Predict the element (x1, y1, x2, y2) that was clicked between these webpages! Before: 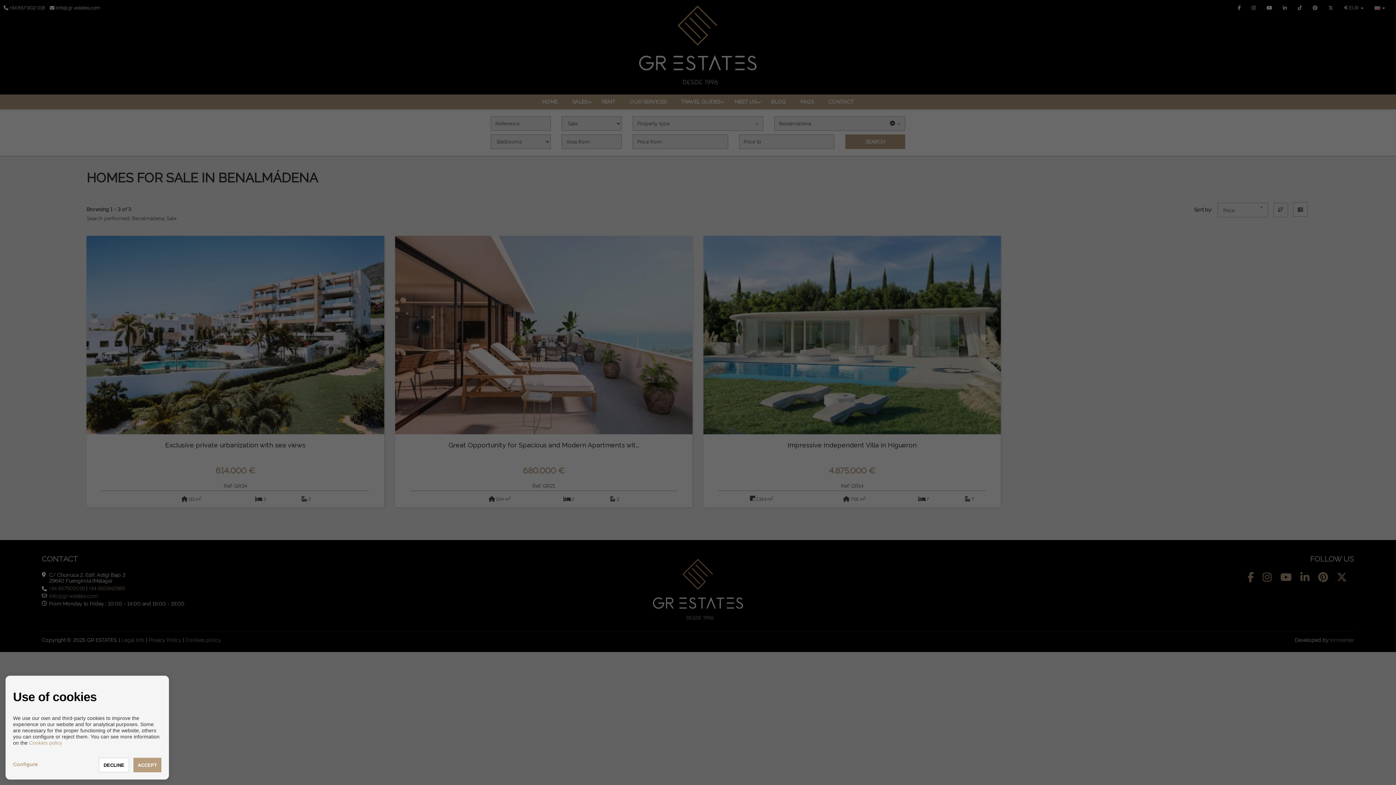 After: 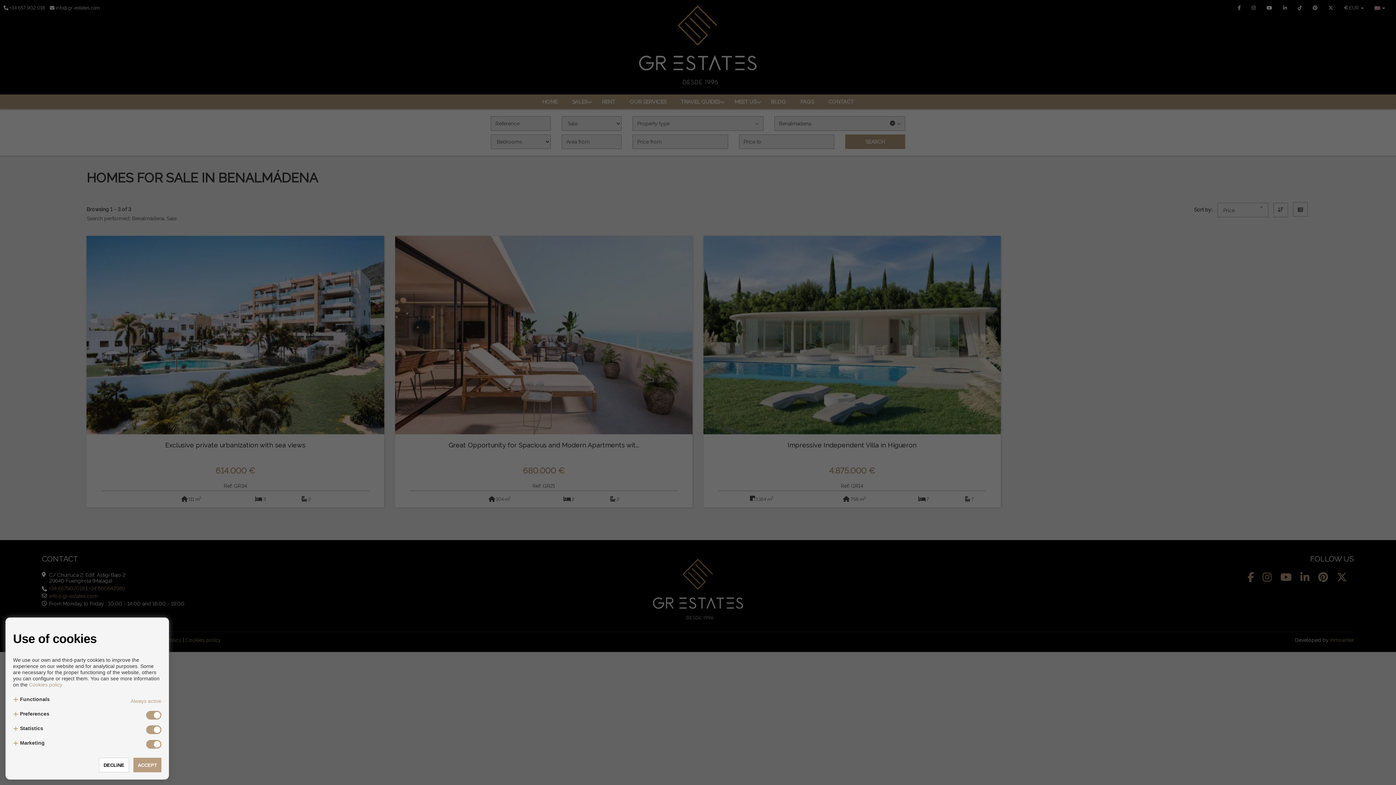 Action: bbox: (13, 761, 37, 767) label: Configure